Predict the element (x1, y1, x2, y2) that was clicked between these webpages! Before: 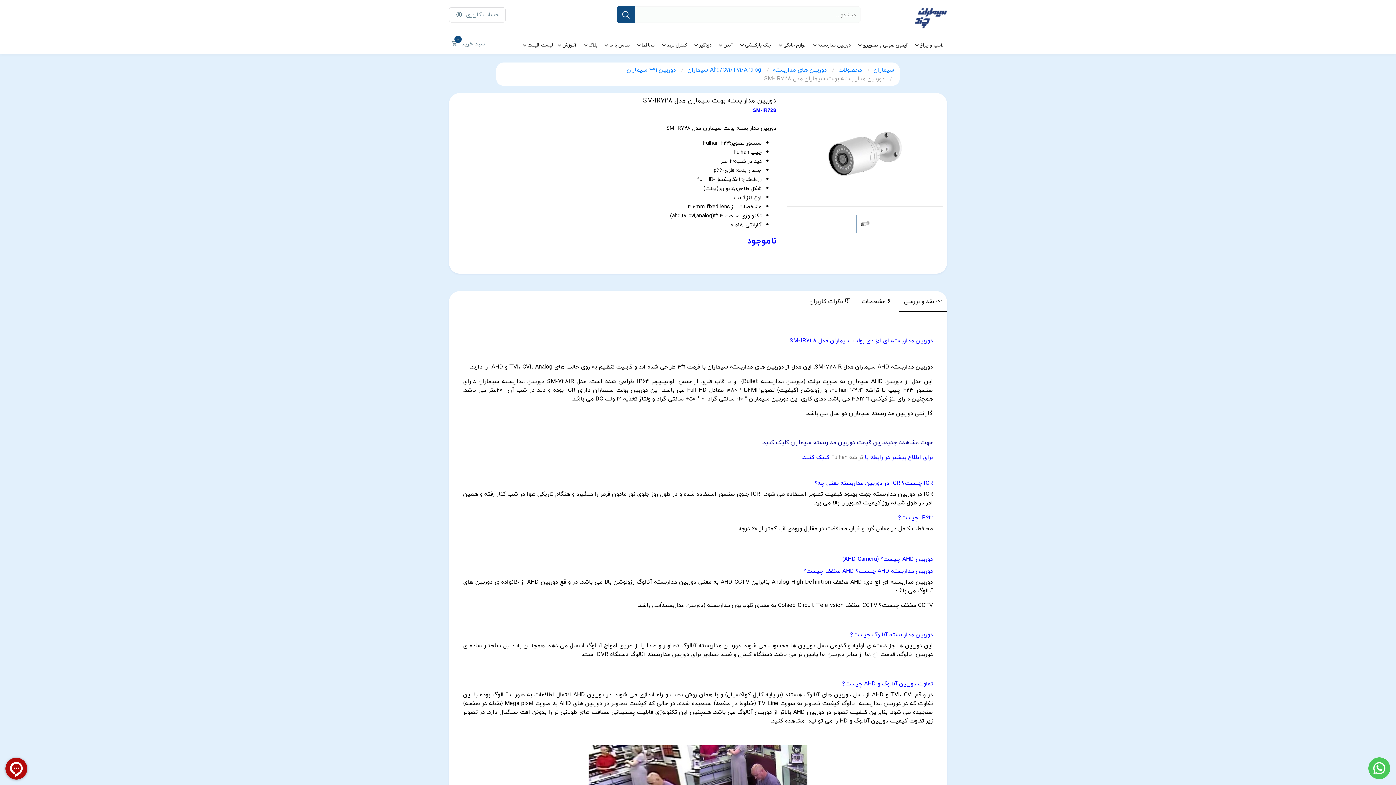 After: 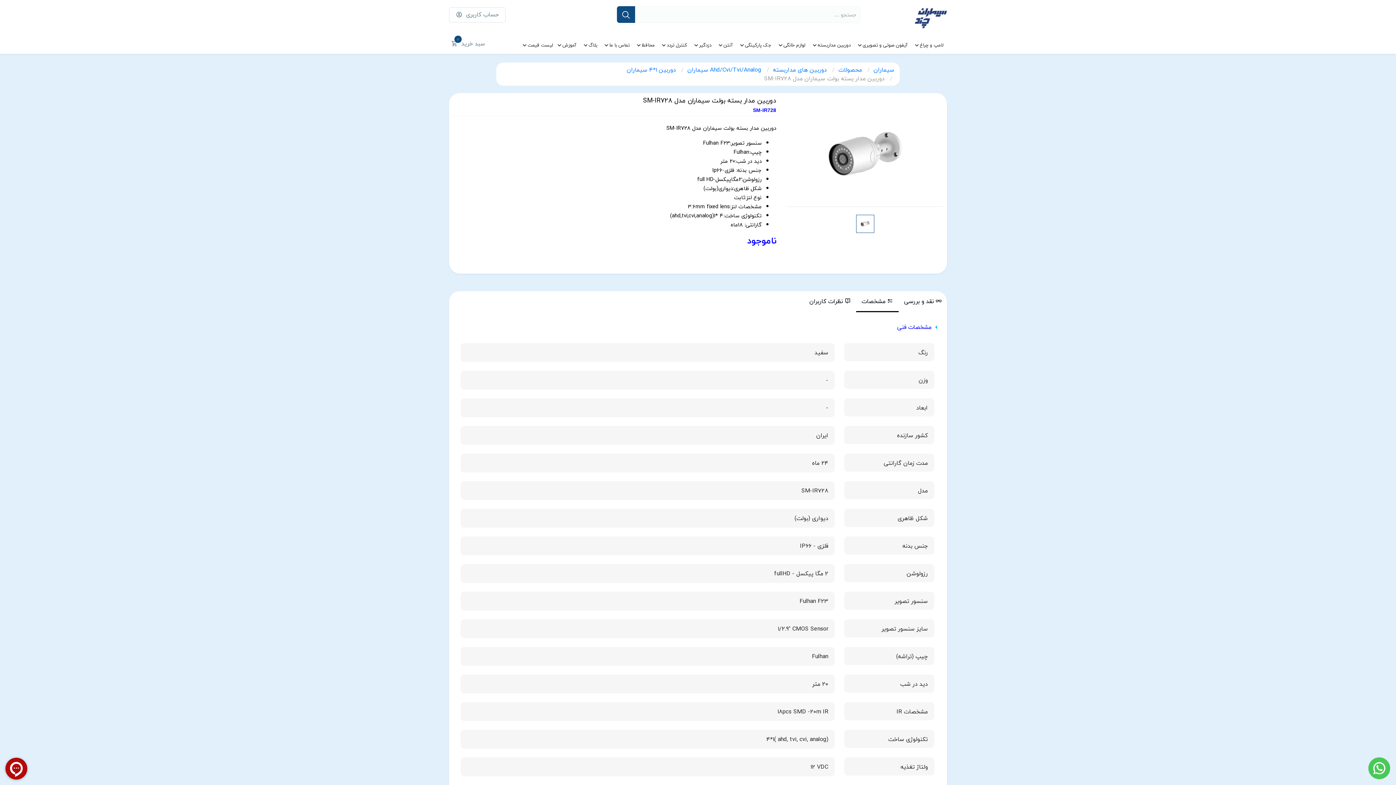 Action: label: مشخصات bbox: (856, 291, 898, 312)